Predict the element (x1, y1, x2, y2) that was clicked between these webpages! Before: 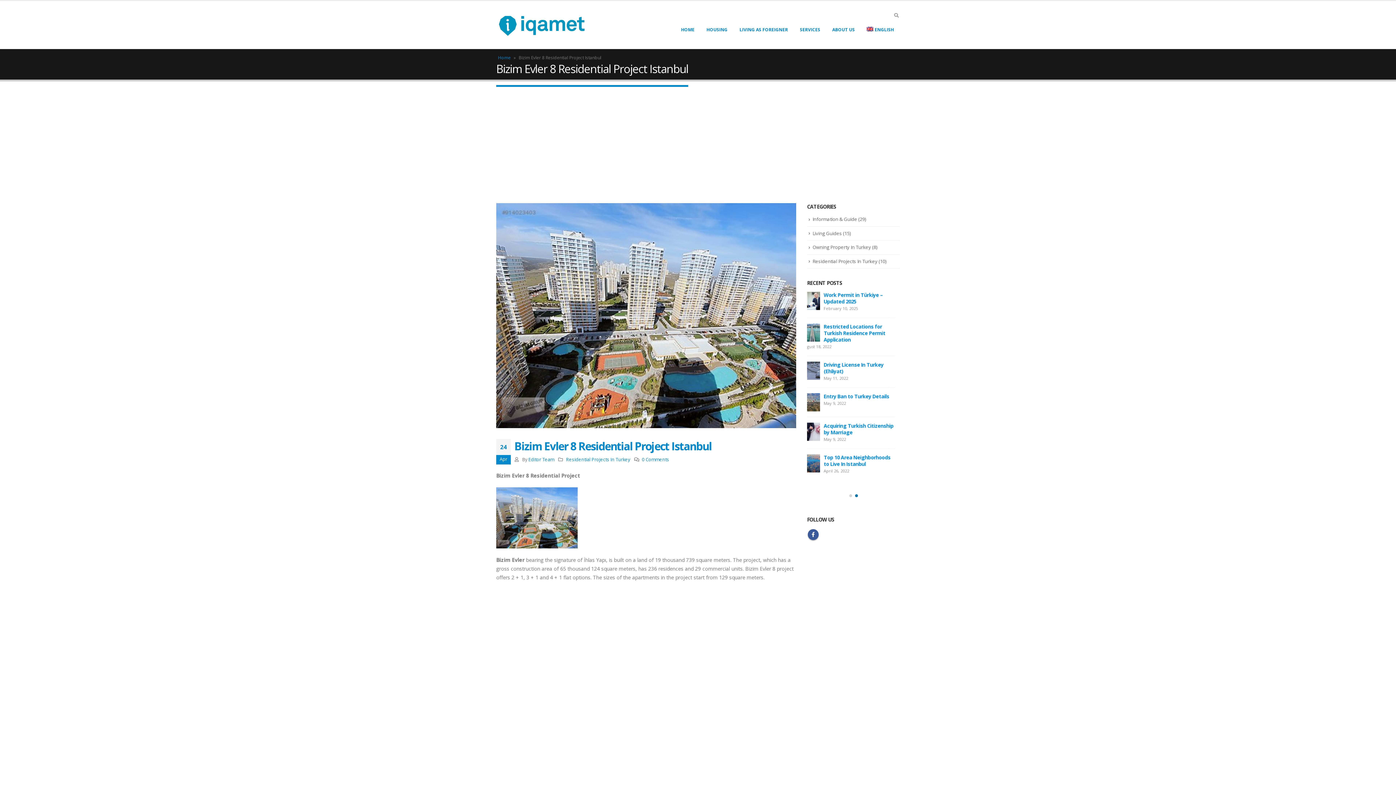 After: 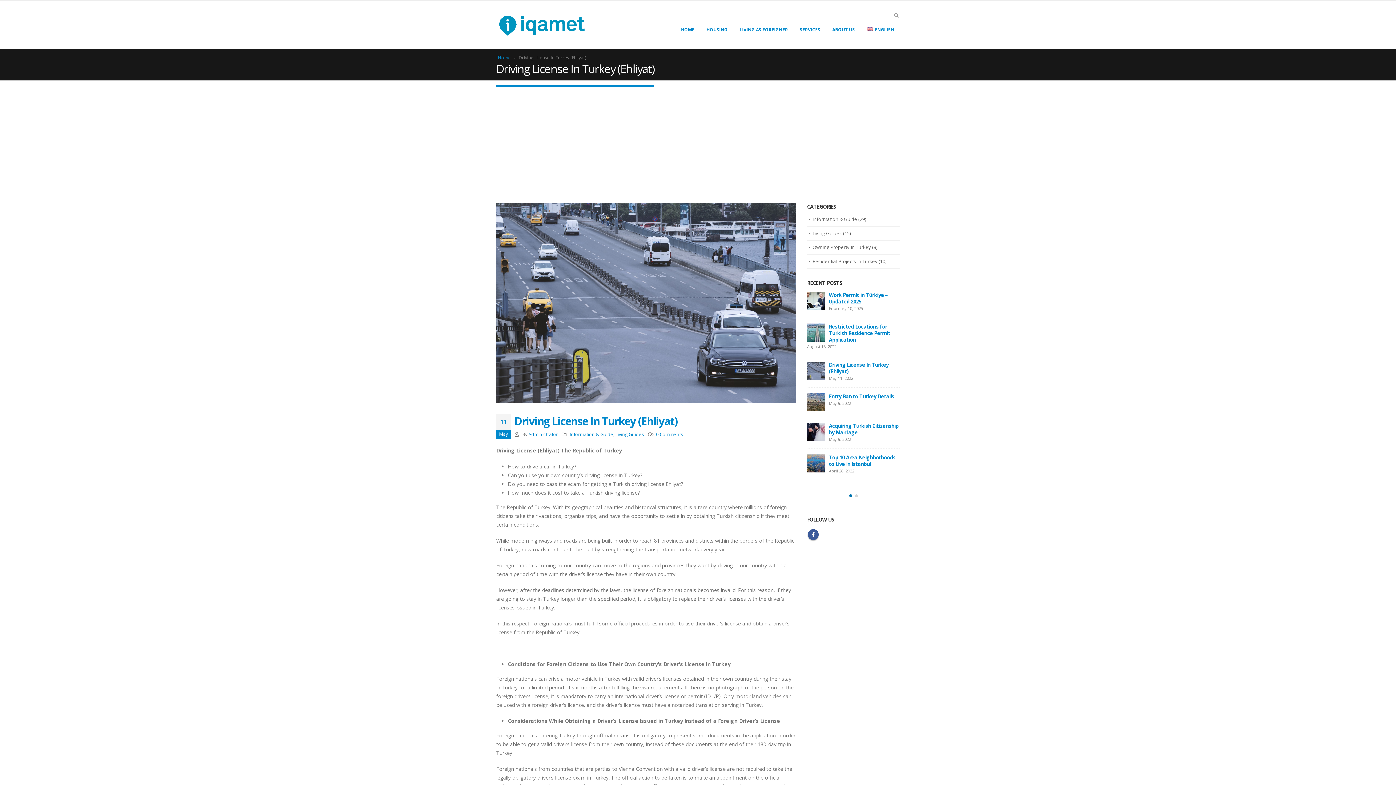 Action: label: Driving License In Turkey (Ehliyat) bbox: (829, 361, 888, 374)